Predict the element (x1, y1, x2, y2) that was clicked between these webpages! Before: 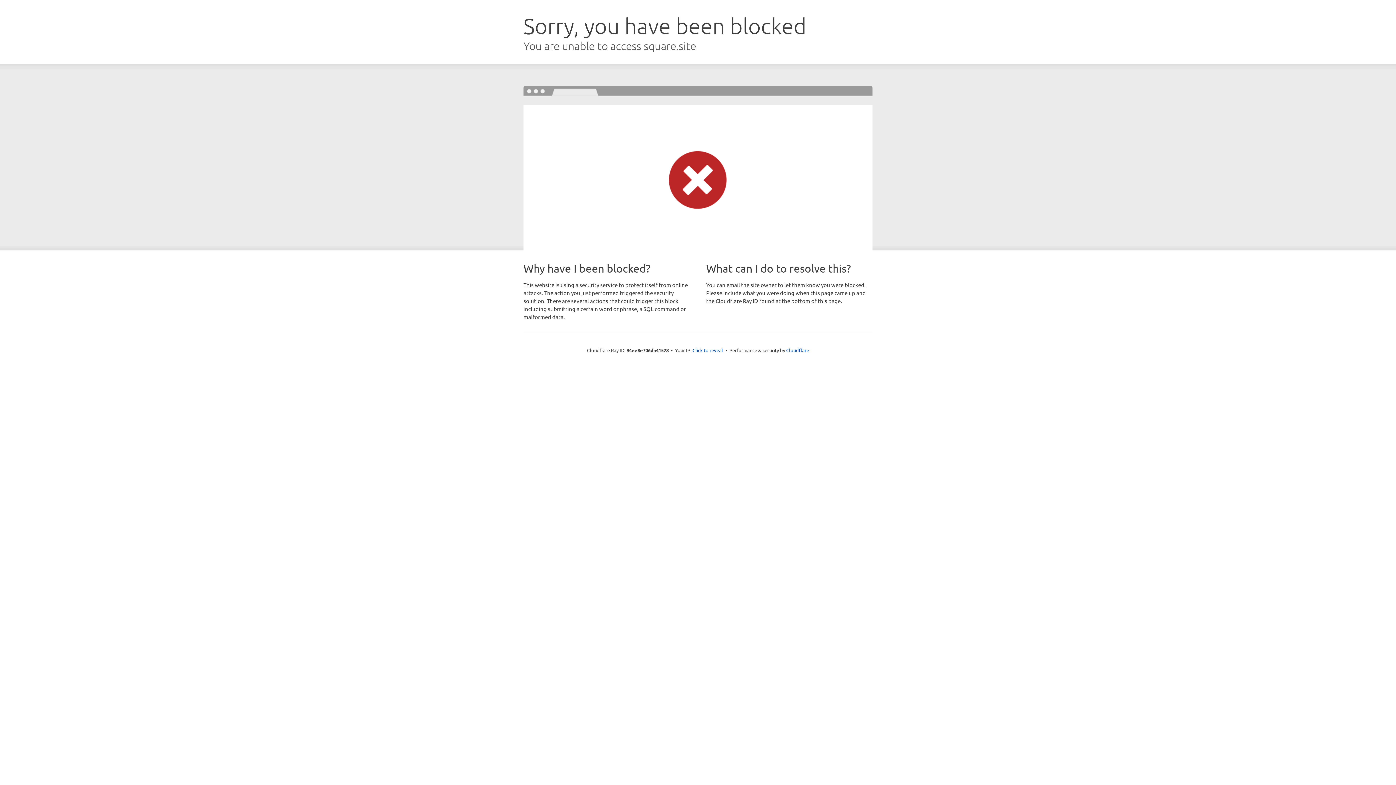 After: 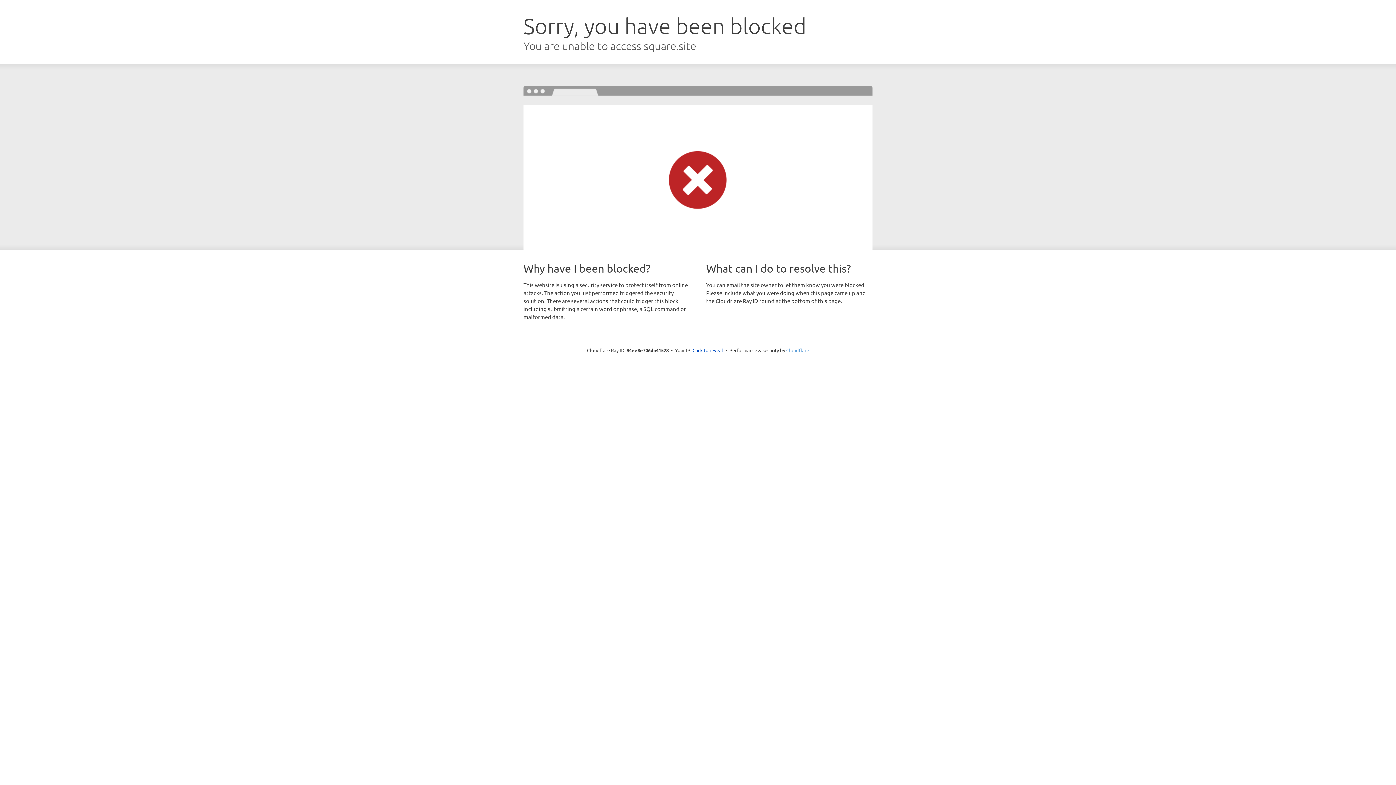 Action: bbox: (786, 347, 809, 353) label: Cloudflare